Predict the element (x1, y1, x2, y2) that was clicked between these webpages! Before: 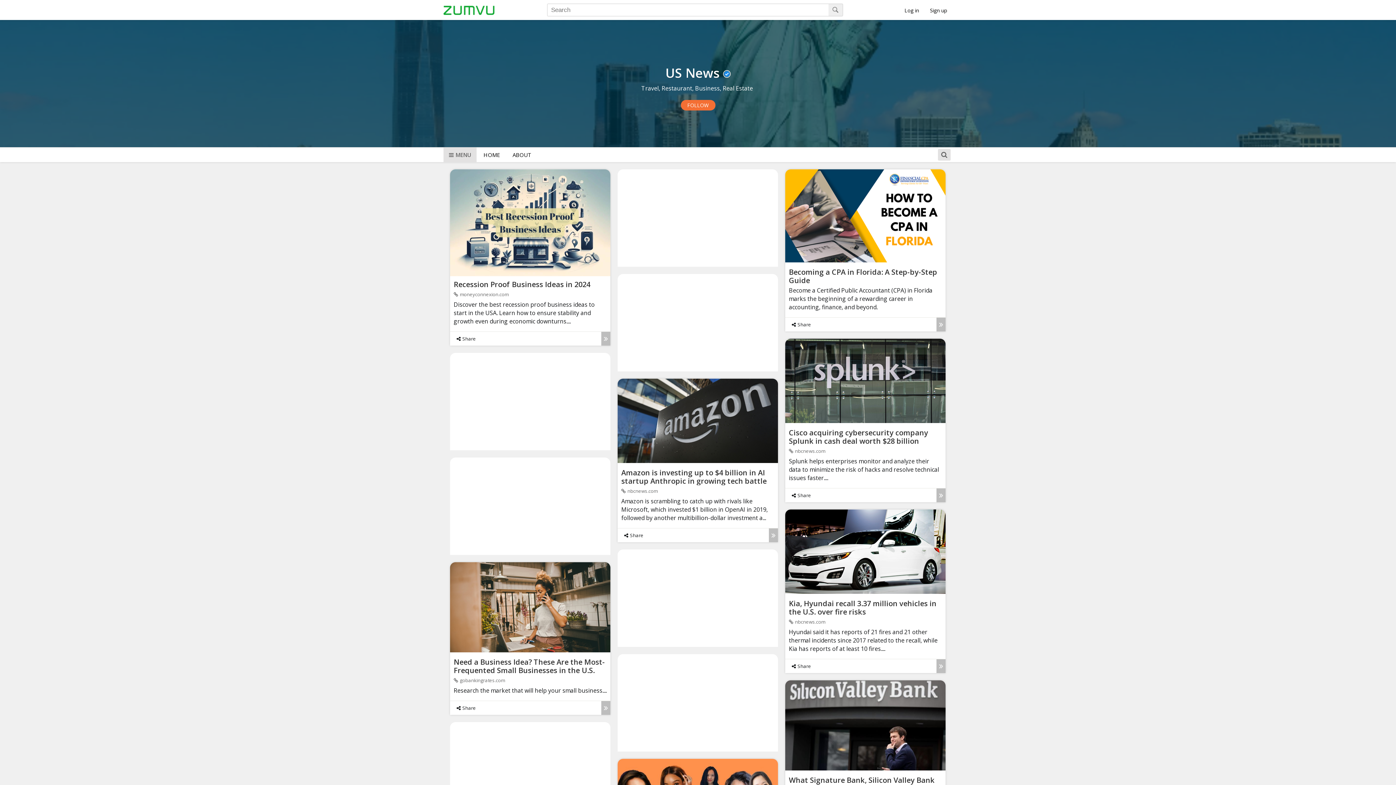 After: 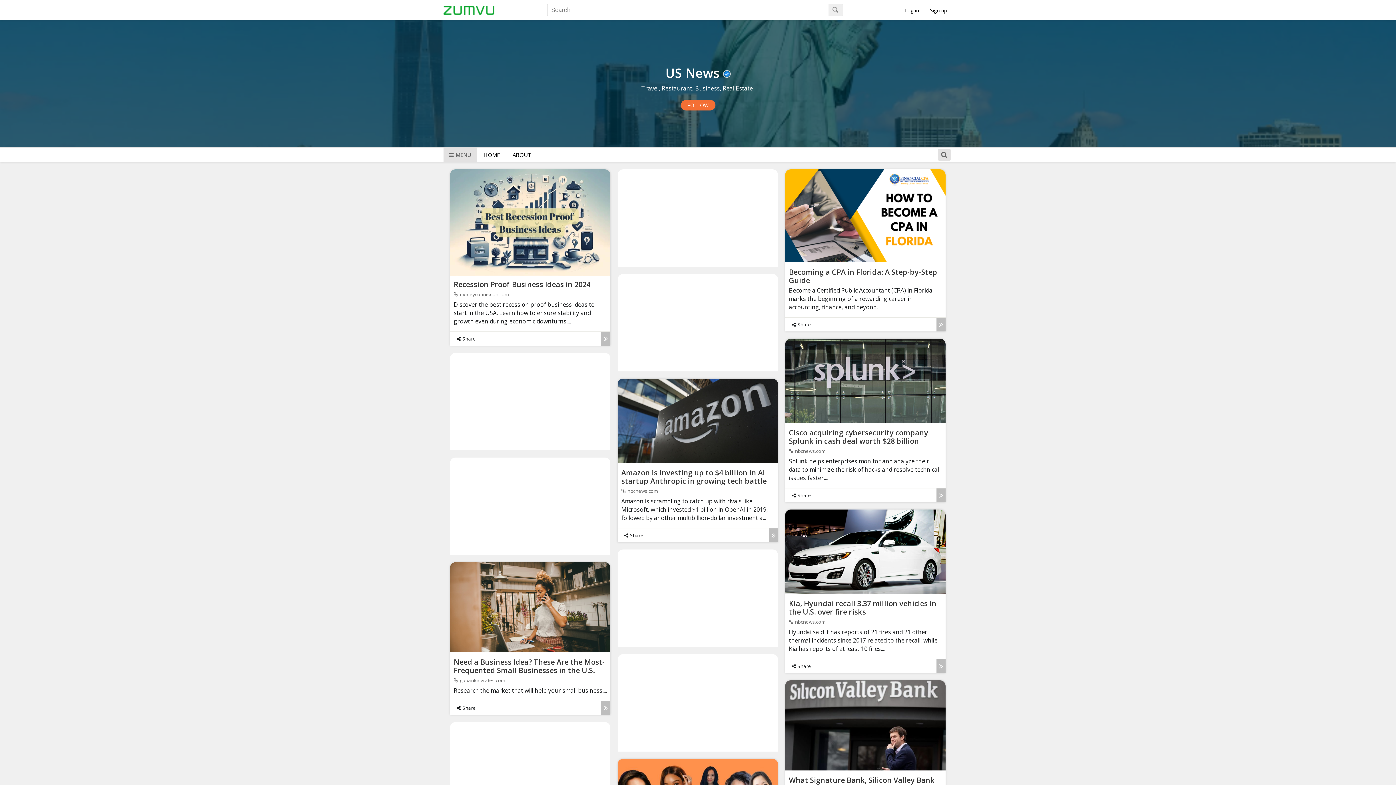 Action: bbox: (785, 680, 945, 770)